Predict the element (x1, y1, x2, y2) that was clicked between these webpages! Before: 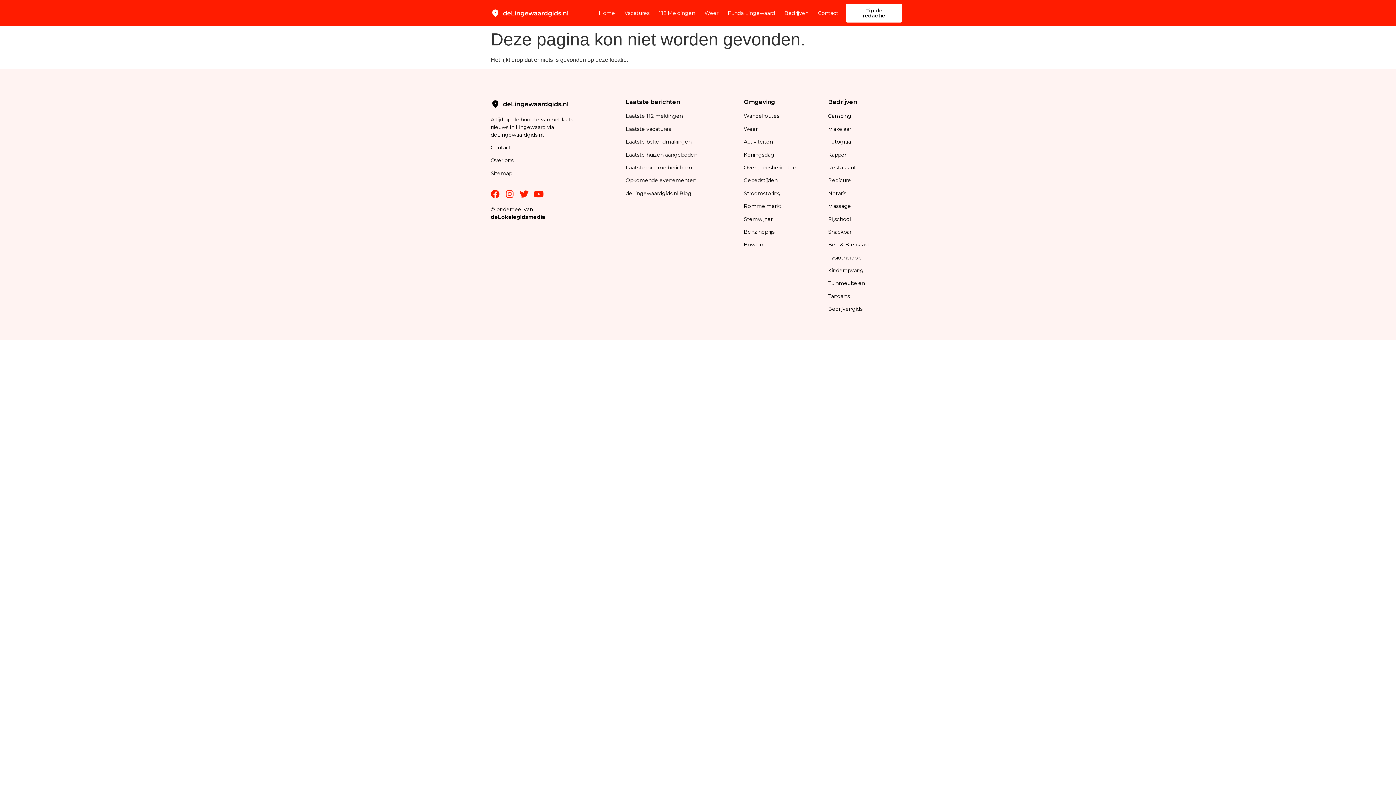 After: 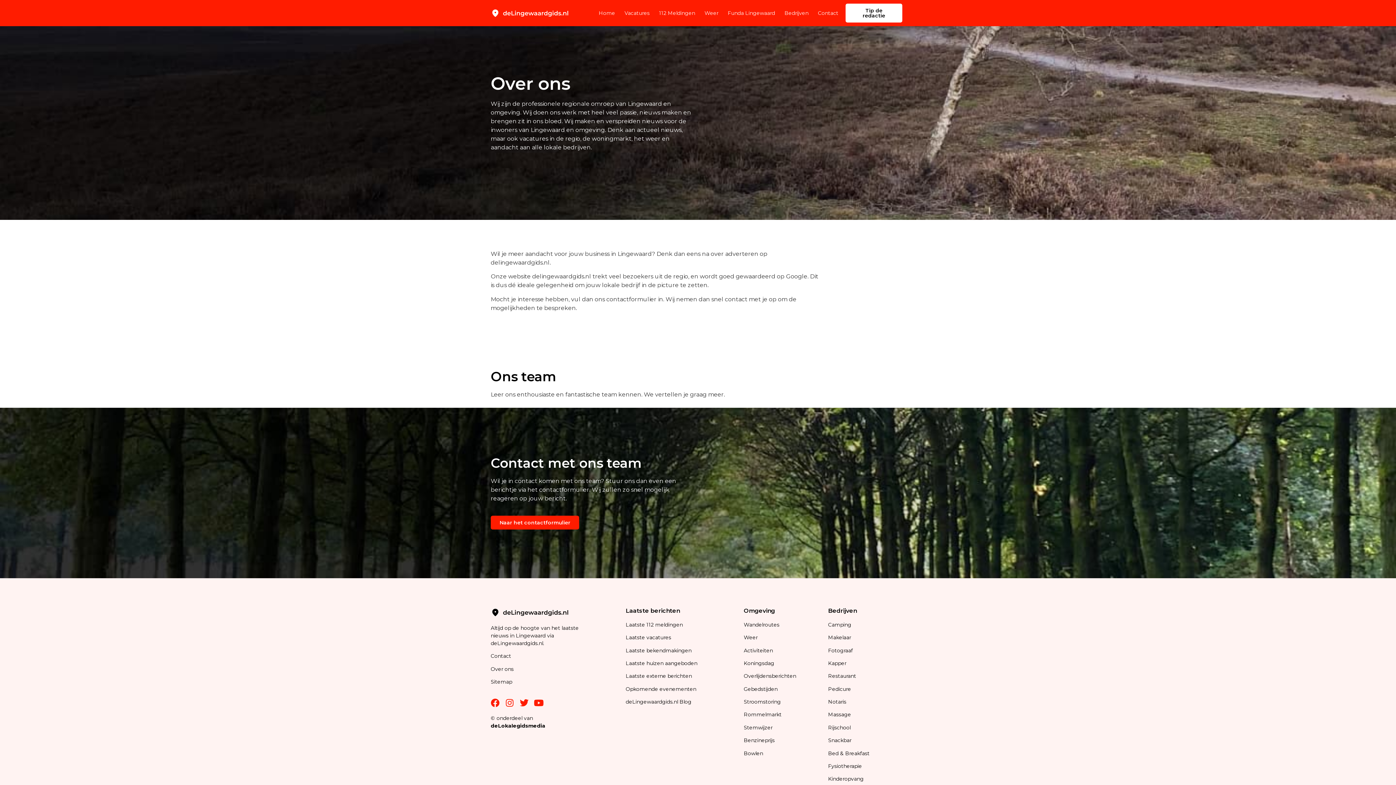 Action: bbox: (490, 157, 513, 163) label: Over ons